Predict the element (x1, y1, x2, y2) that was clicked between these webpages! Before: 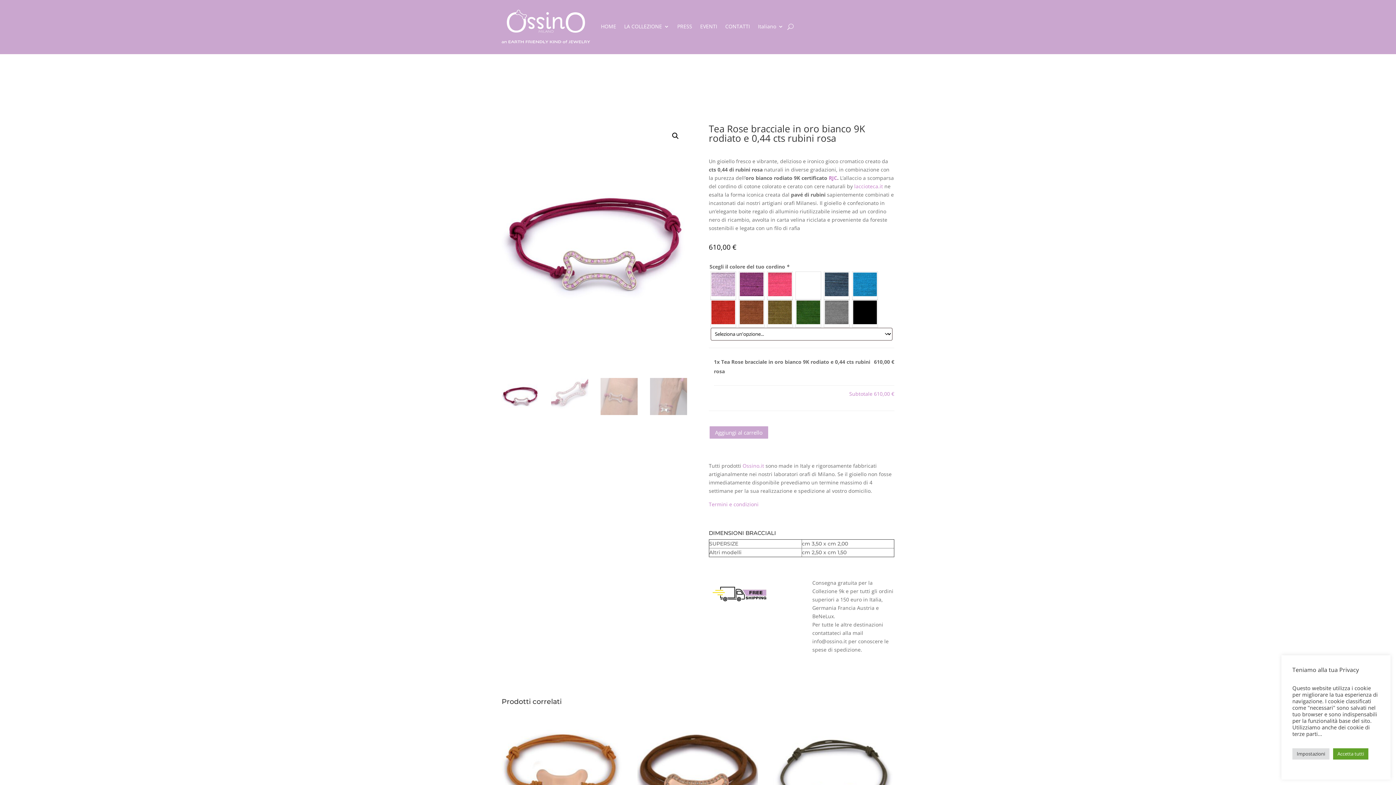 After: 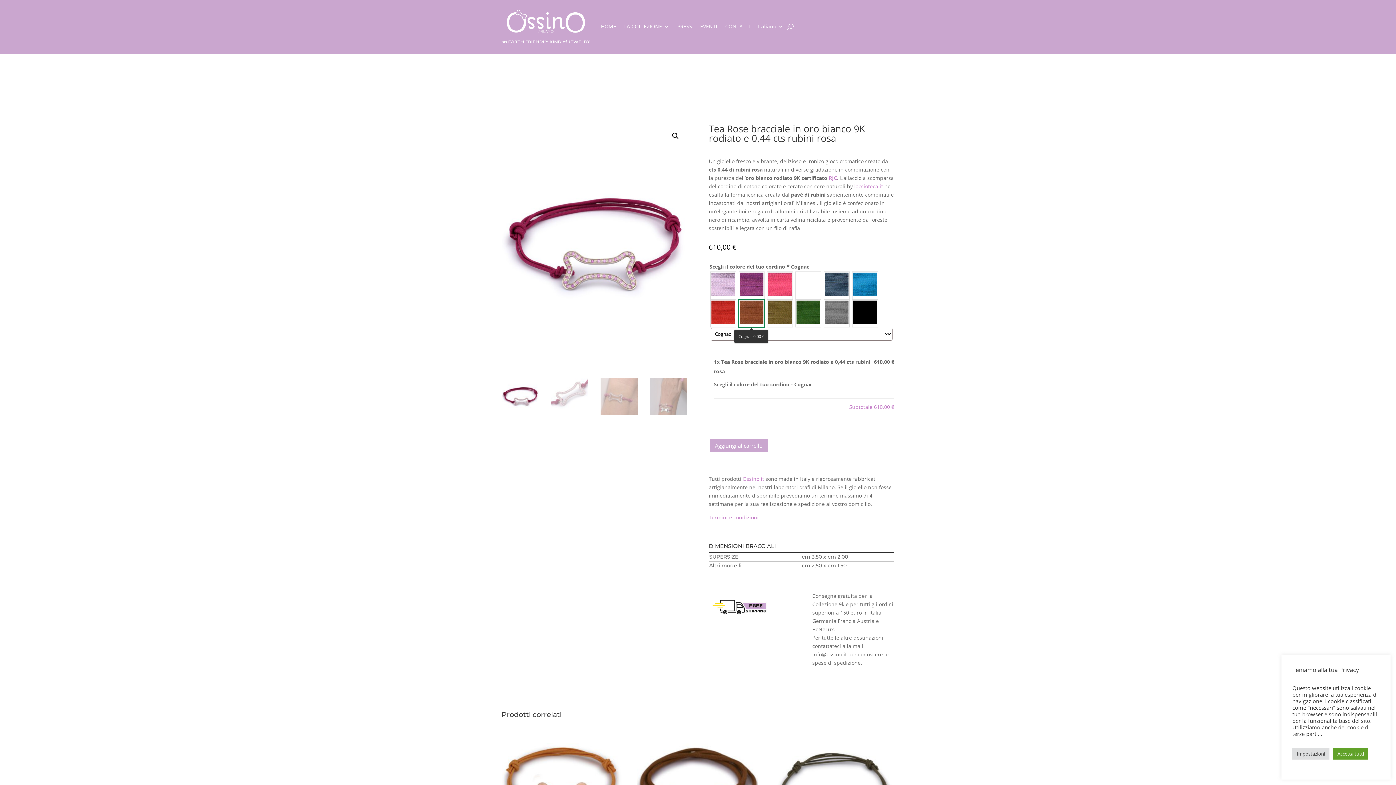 Action: bbox: (739, 299, 764, 327)